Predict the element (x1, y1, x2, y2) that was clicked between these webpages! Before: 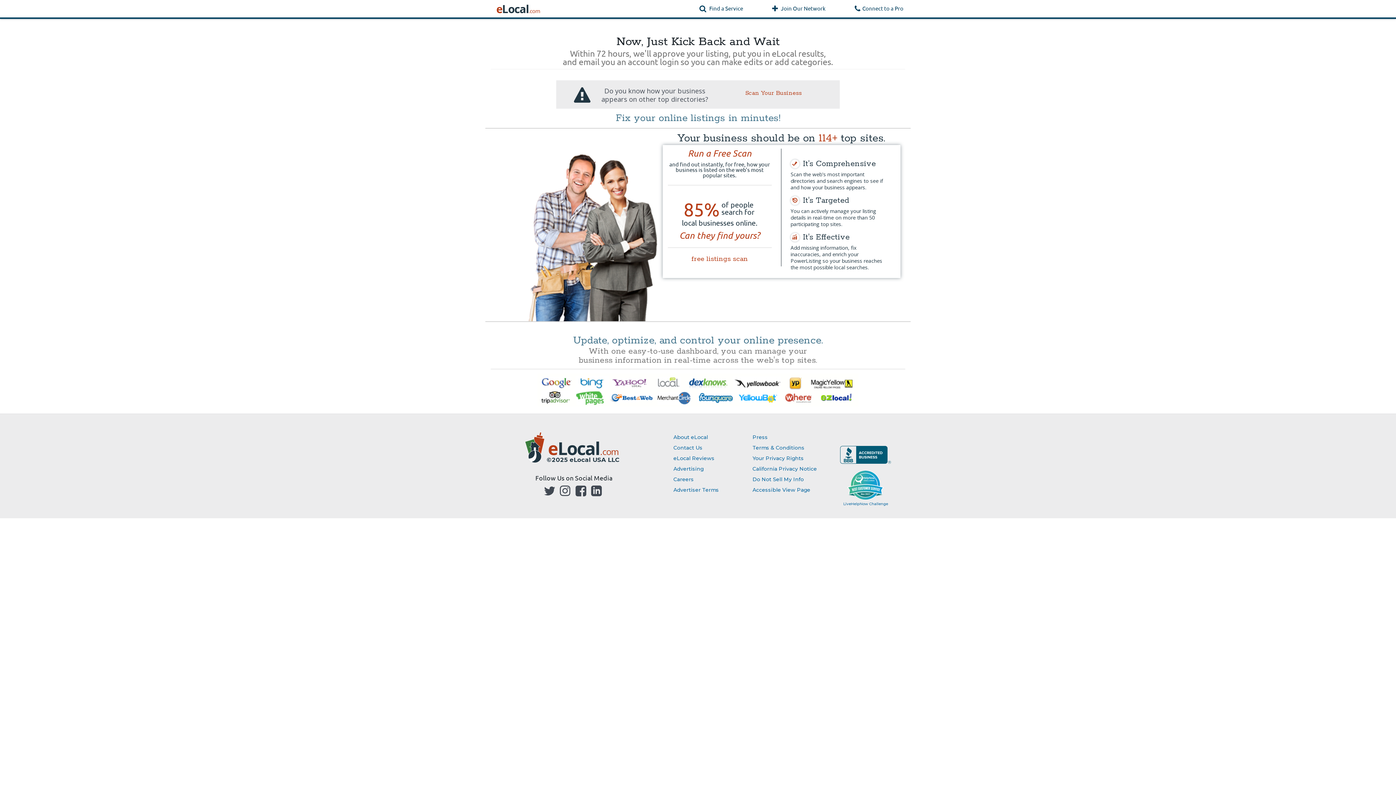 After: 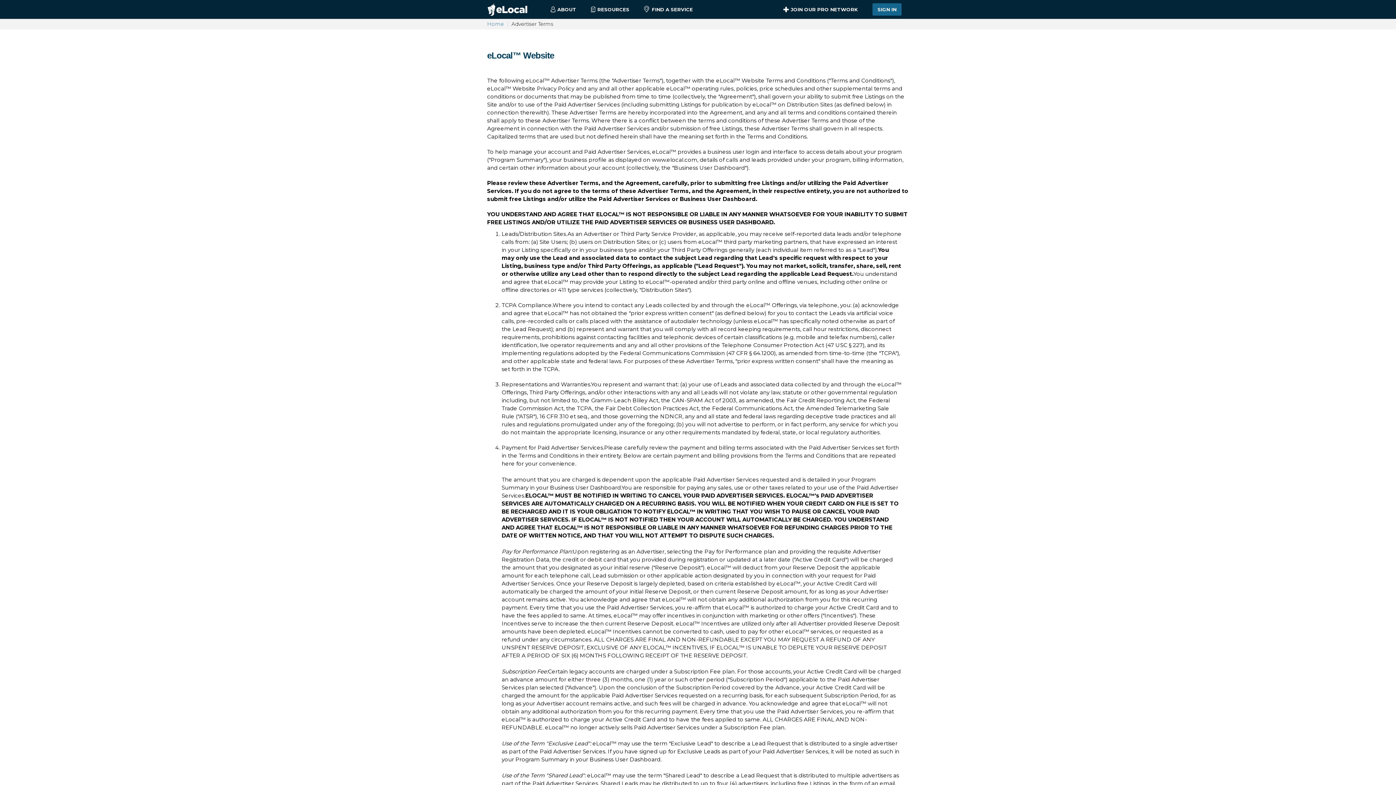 Action: bbox: (673, 486, 719, 493) label: Advertiser Terms